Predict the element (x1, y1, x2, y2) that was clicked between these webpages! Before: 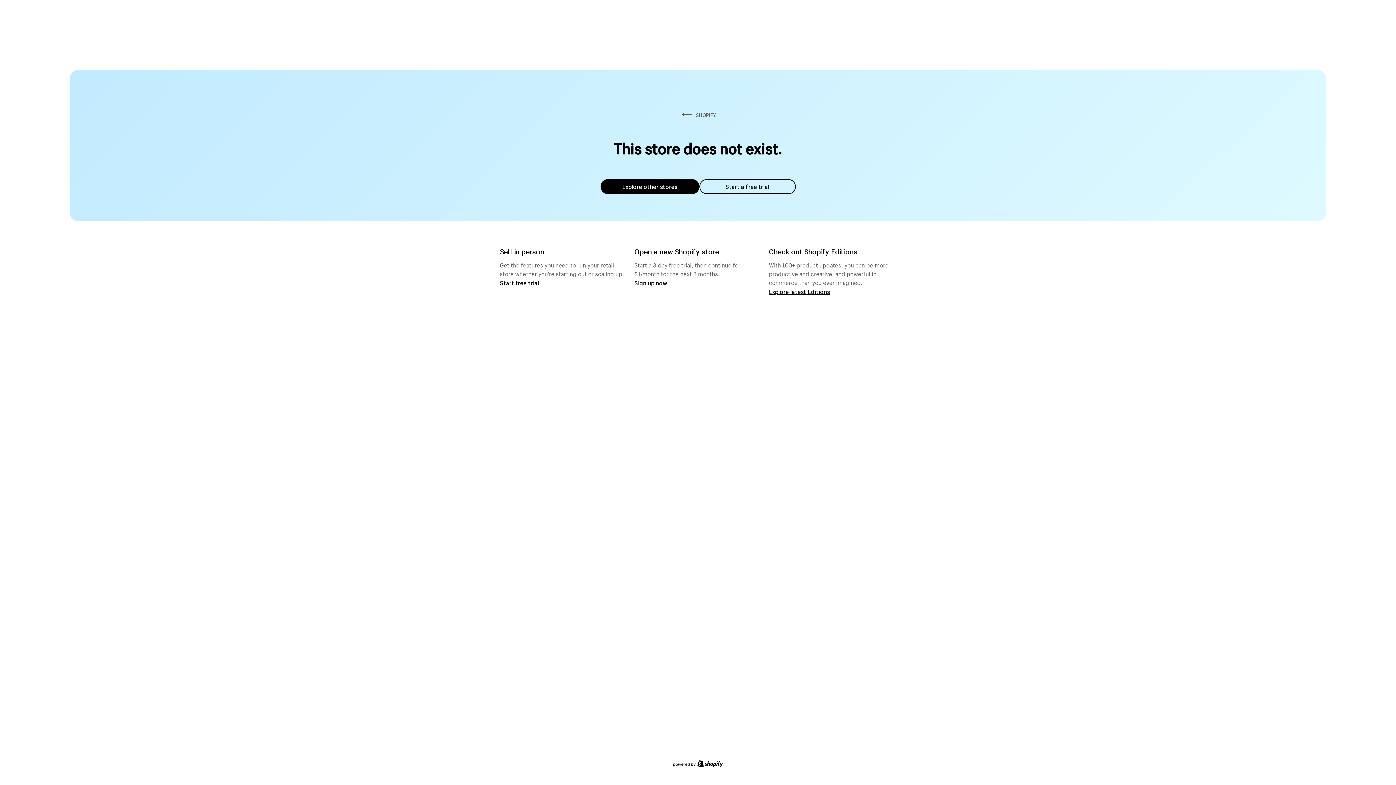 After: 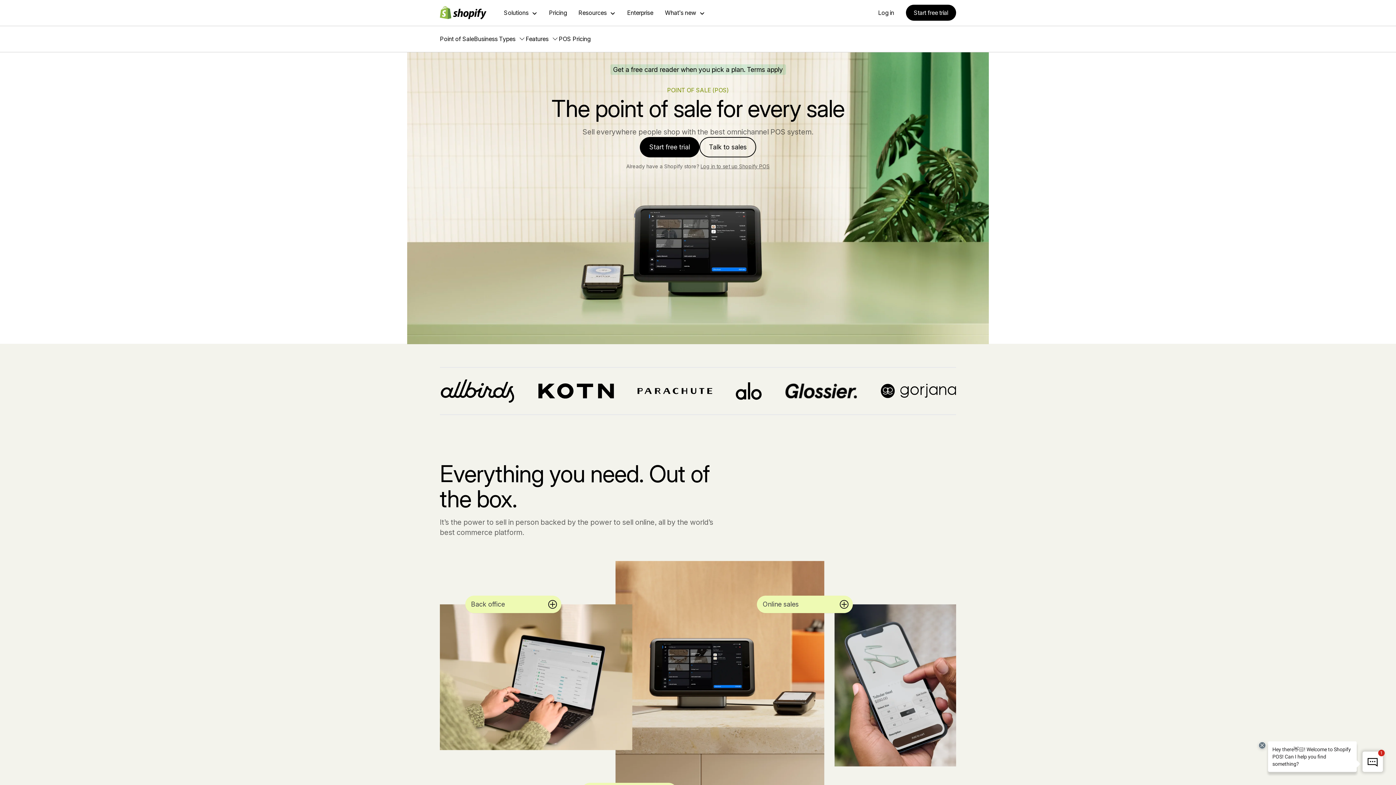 Action: bbox: (500, 279, 539, 286) label: Start free trial